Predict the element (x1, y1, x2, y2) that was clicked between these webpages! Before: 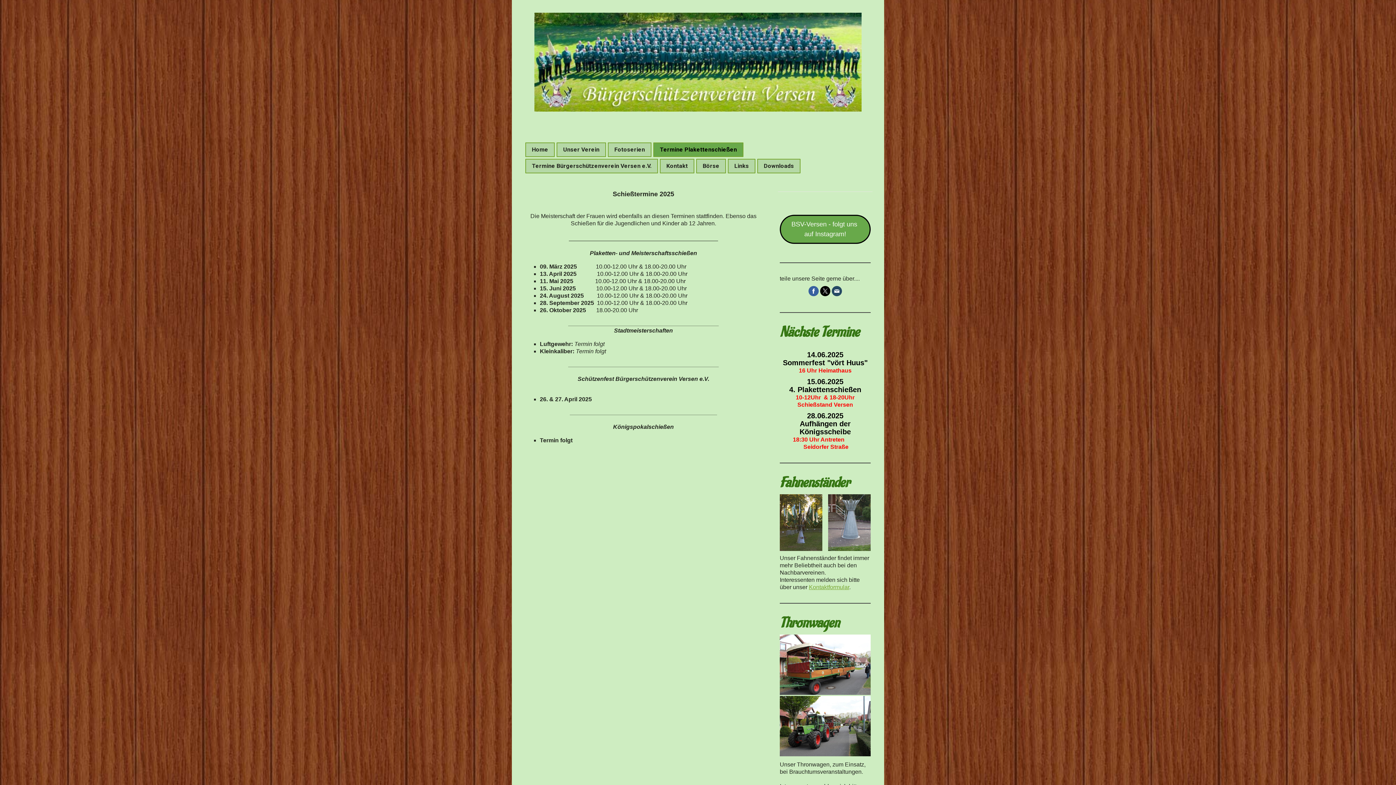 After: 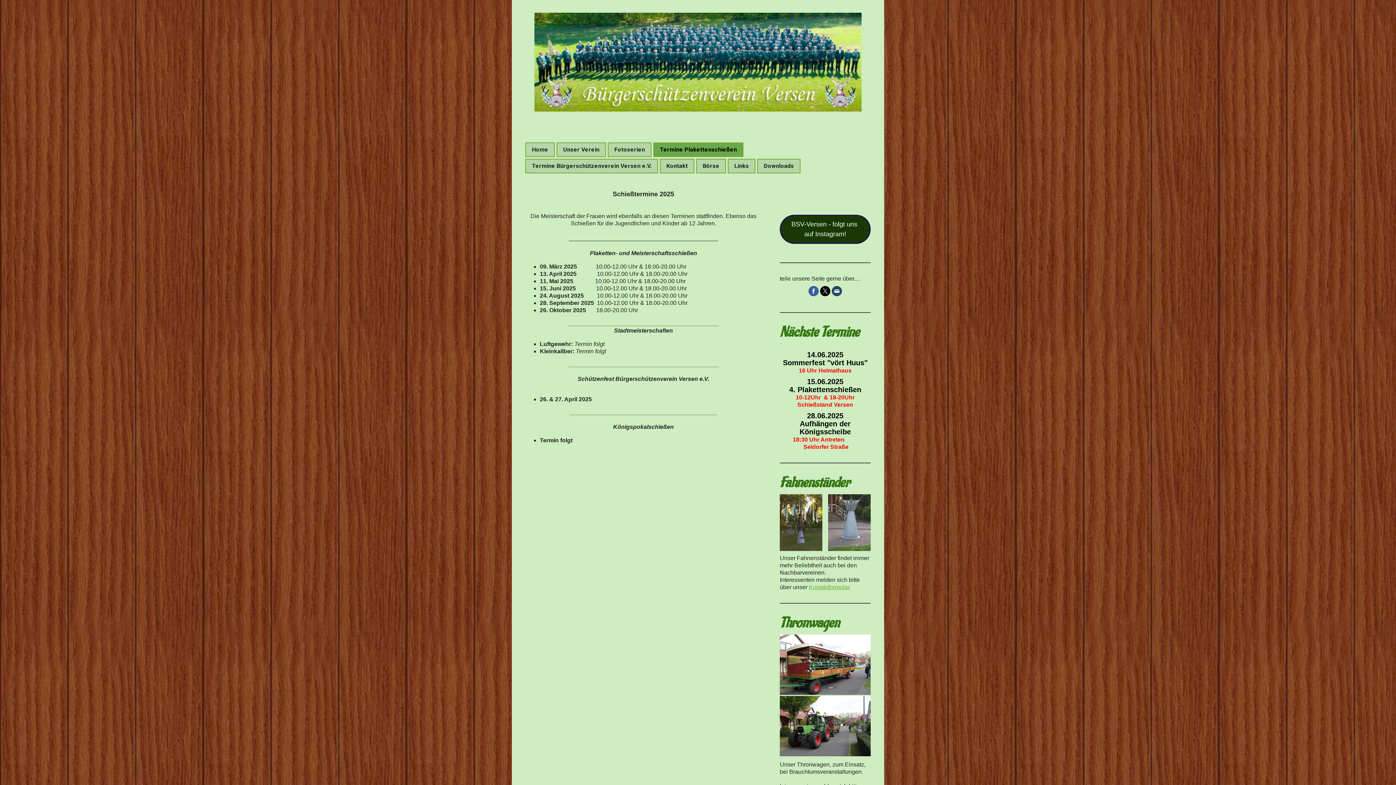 Action: label: BSV-Versen - folgt uns  auf Instagram! bbox: (780, 214, 870, 244)